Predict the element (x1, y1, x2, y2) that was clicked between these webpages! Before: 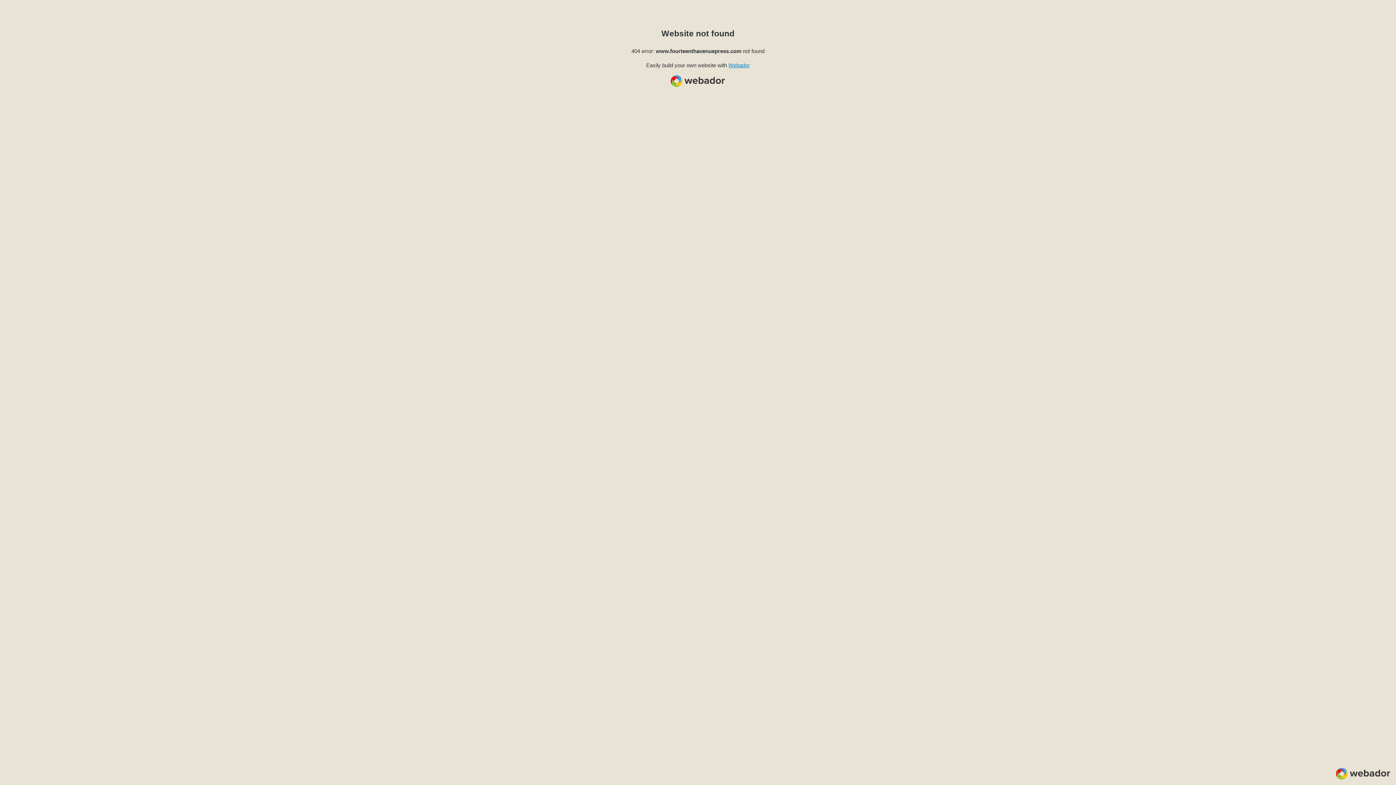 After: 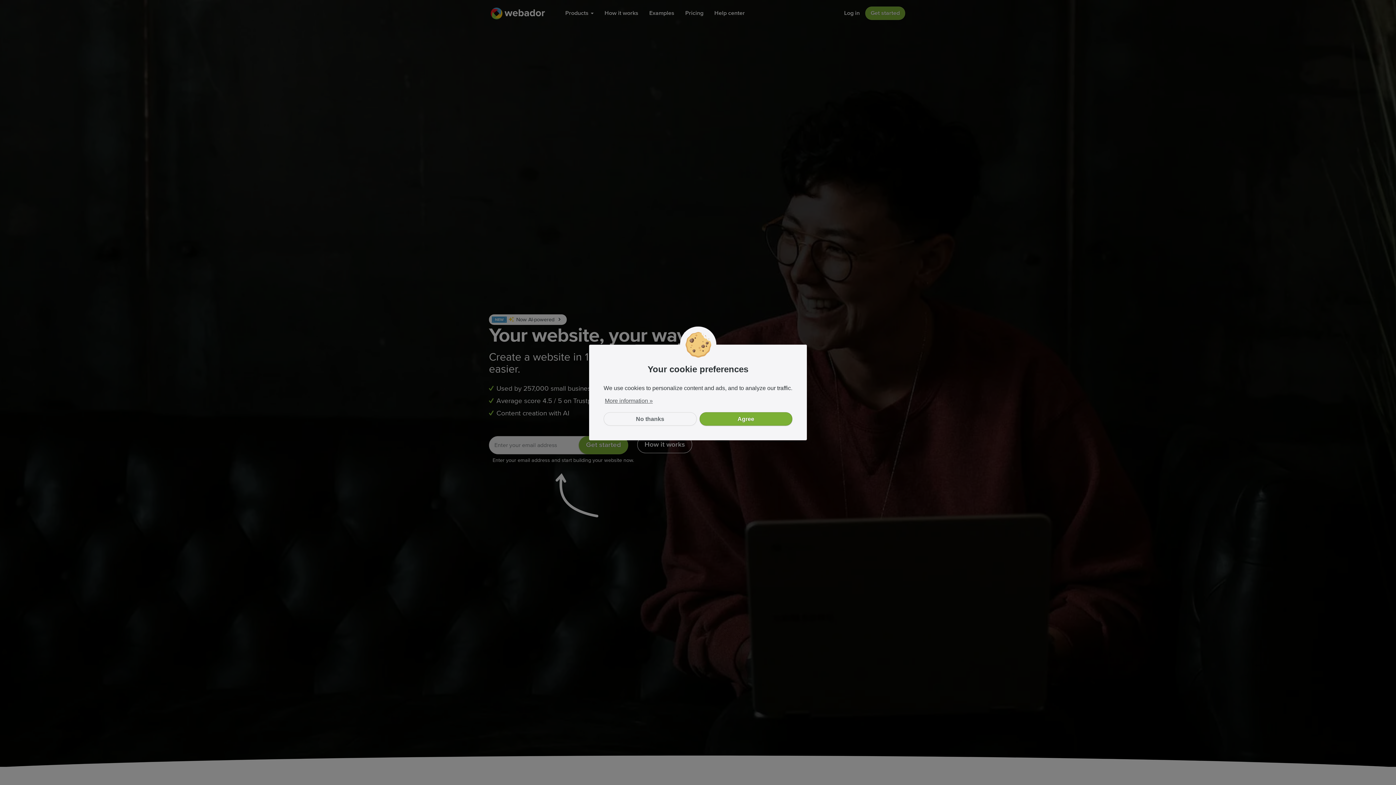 Action: bbox: (728, 62, 750, 68) label: Webador